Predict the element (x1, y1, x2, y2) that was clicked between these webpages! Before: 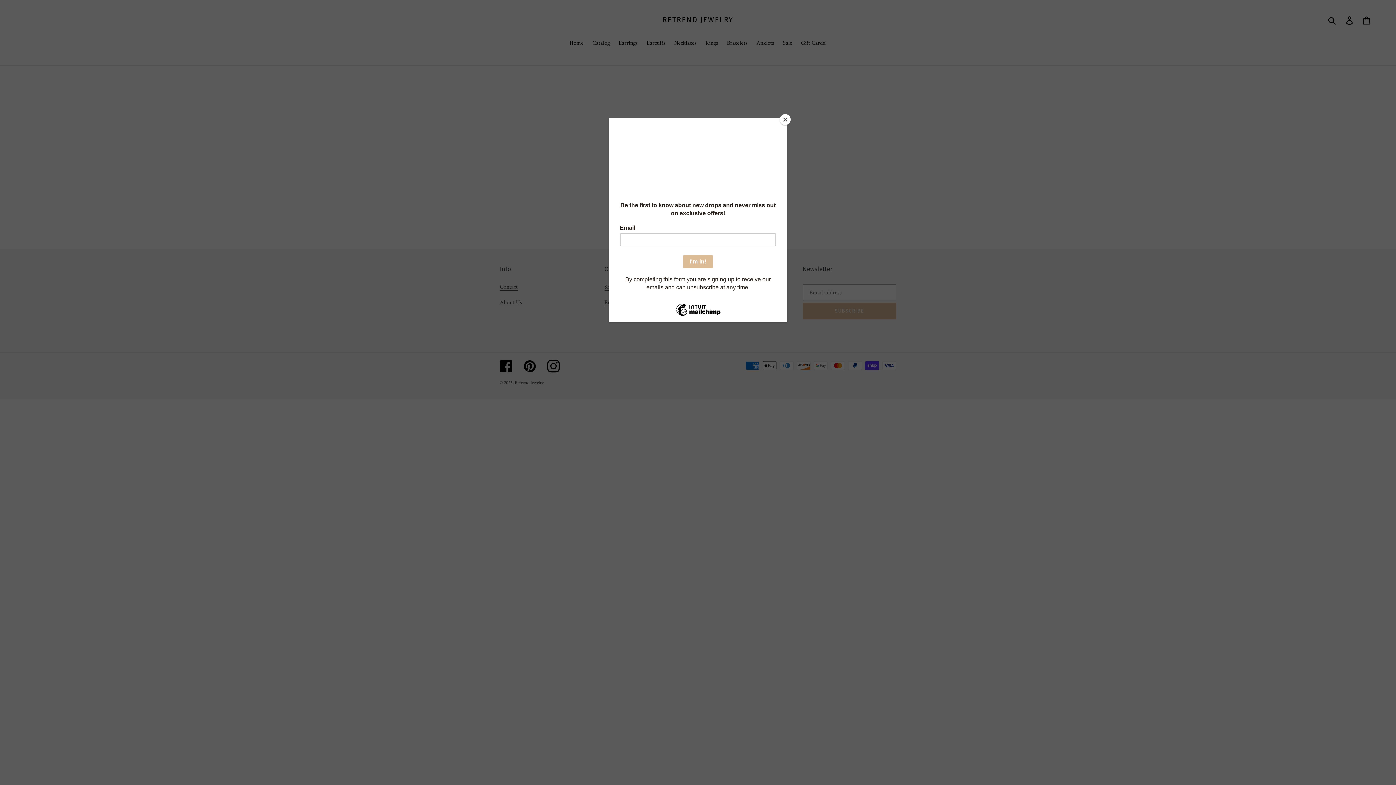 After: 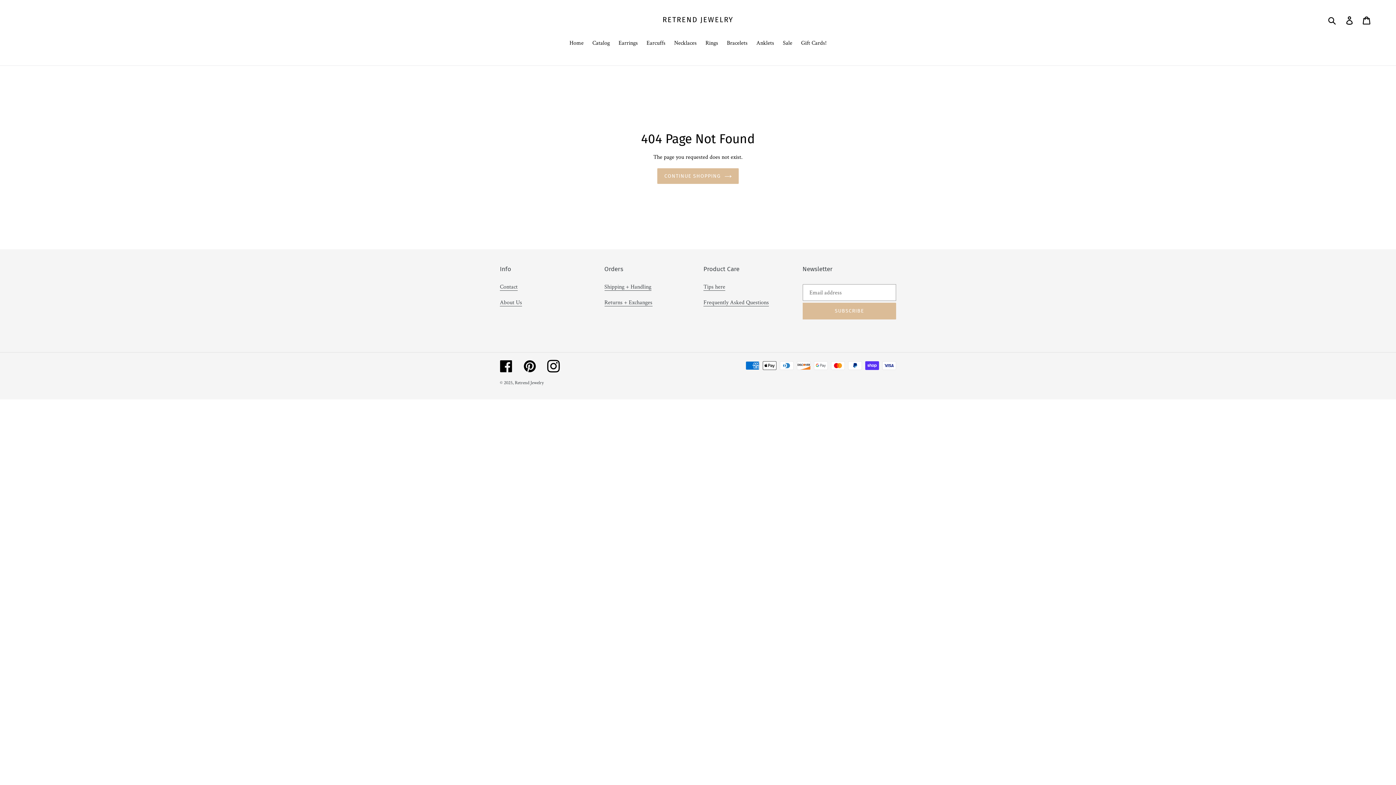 Action: bbox: (780, 114, 790, 125) label: Close